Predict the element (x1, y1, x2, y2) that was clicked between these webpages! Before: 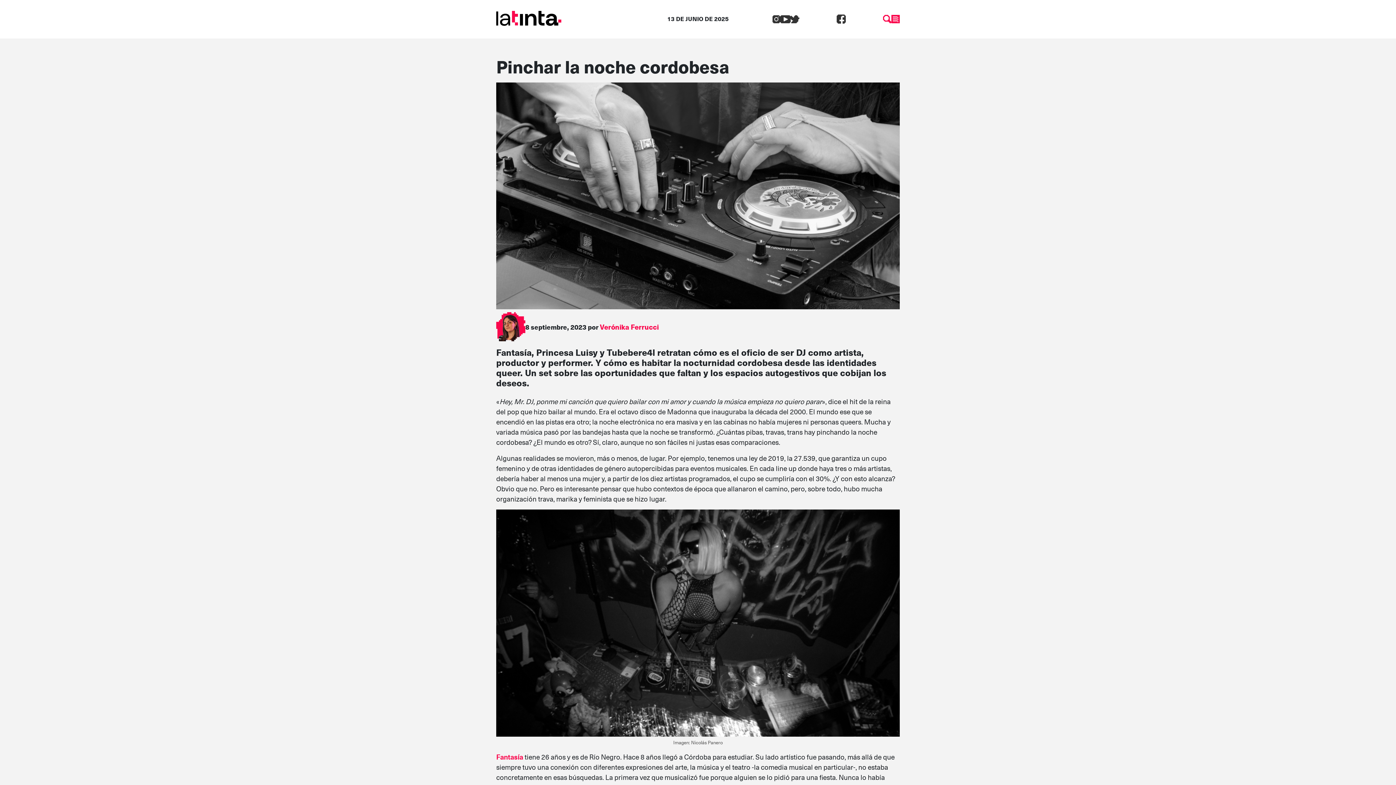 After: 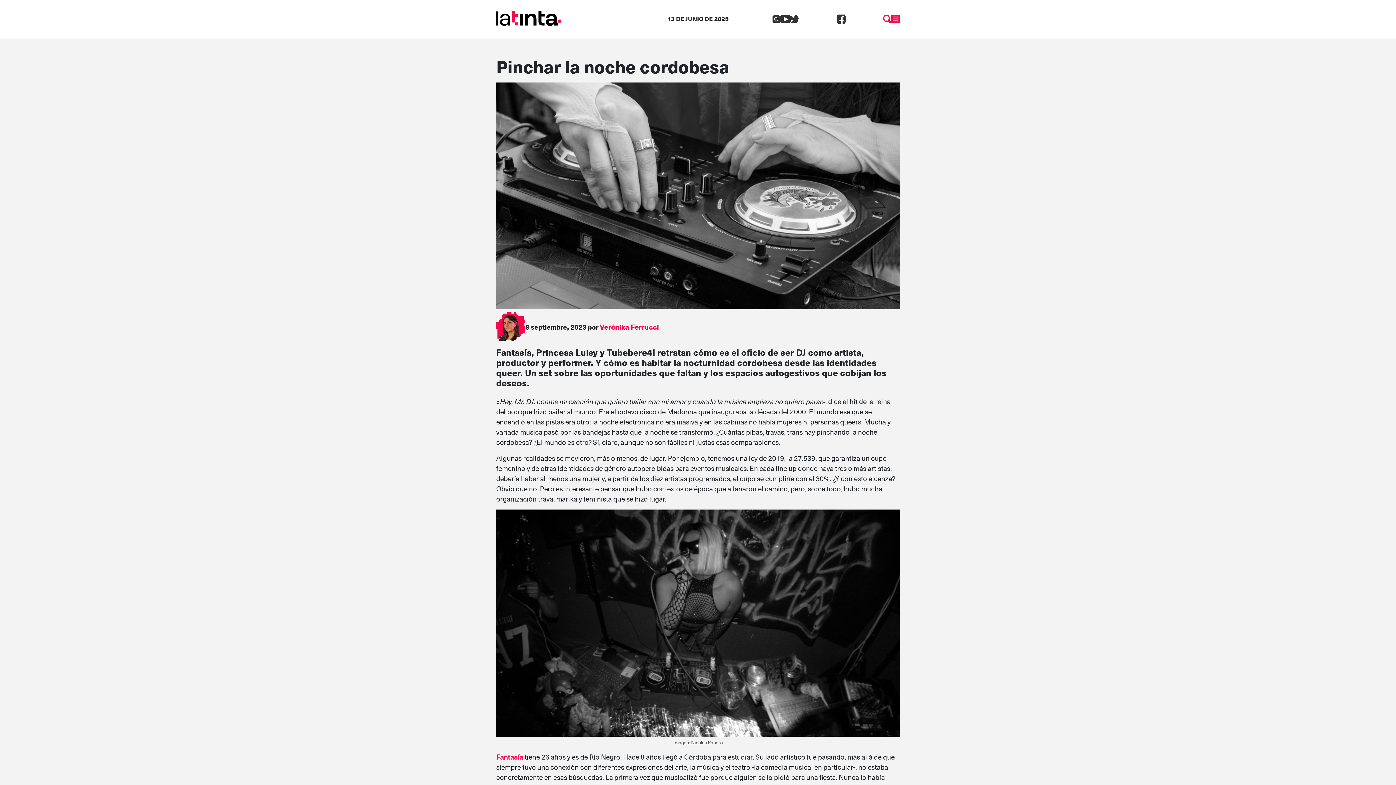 Action: bbox: (496, 752, 524, 762) label: Fantasía 